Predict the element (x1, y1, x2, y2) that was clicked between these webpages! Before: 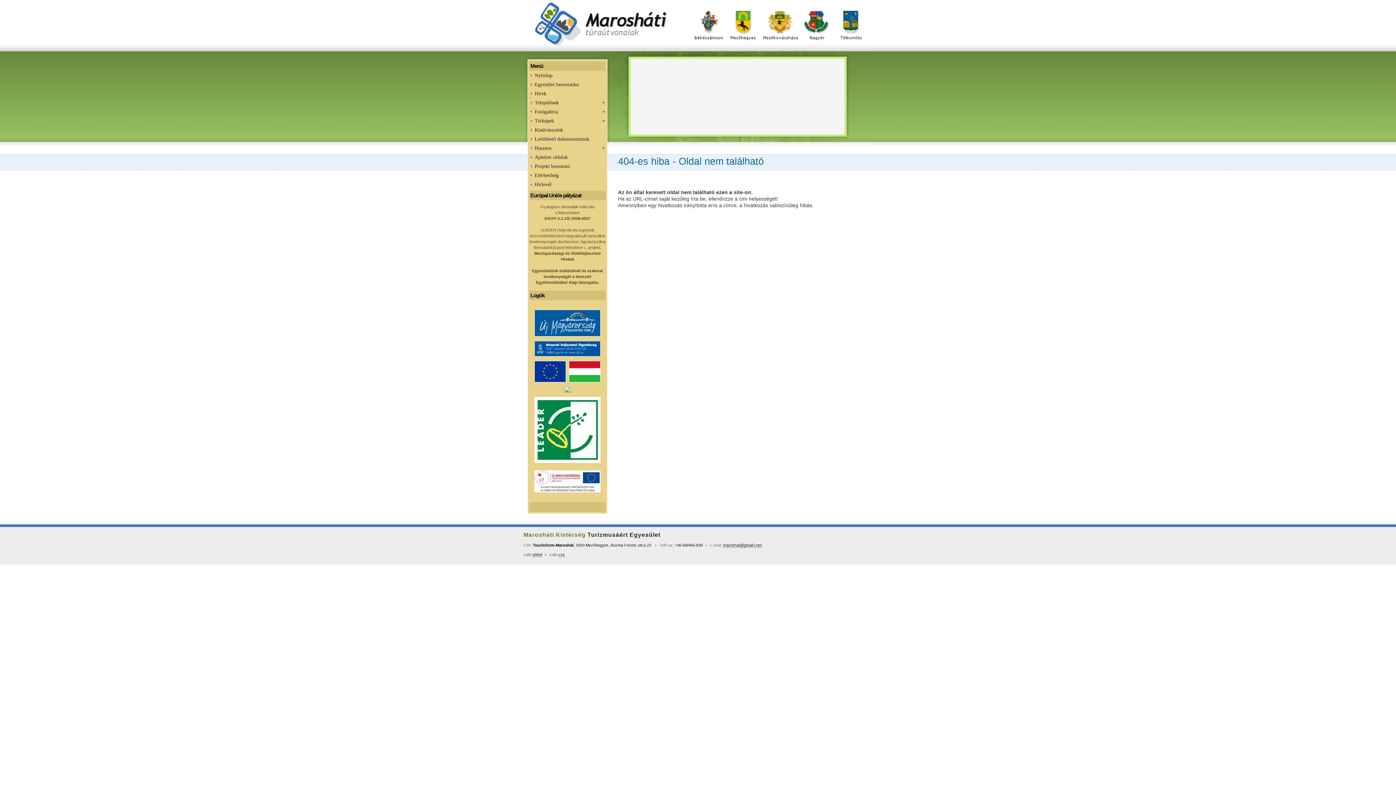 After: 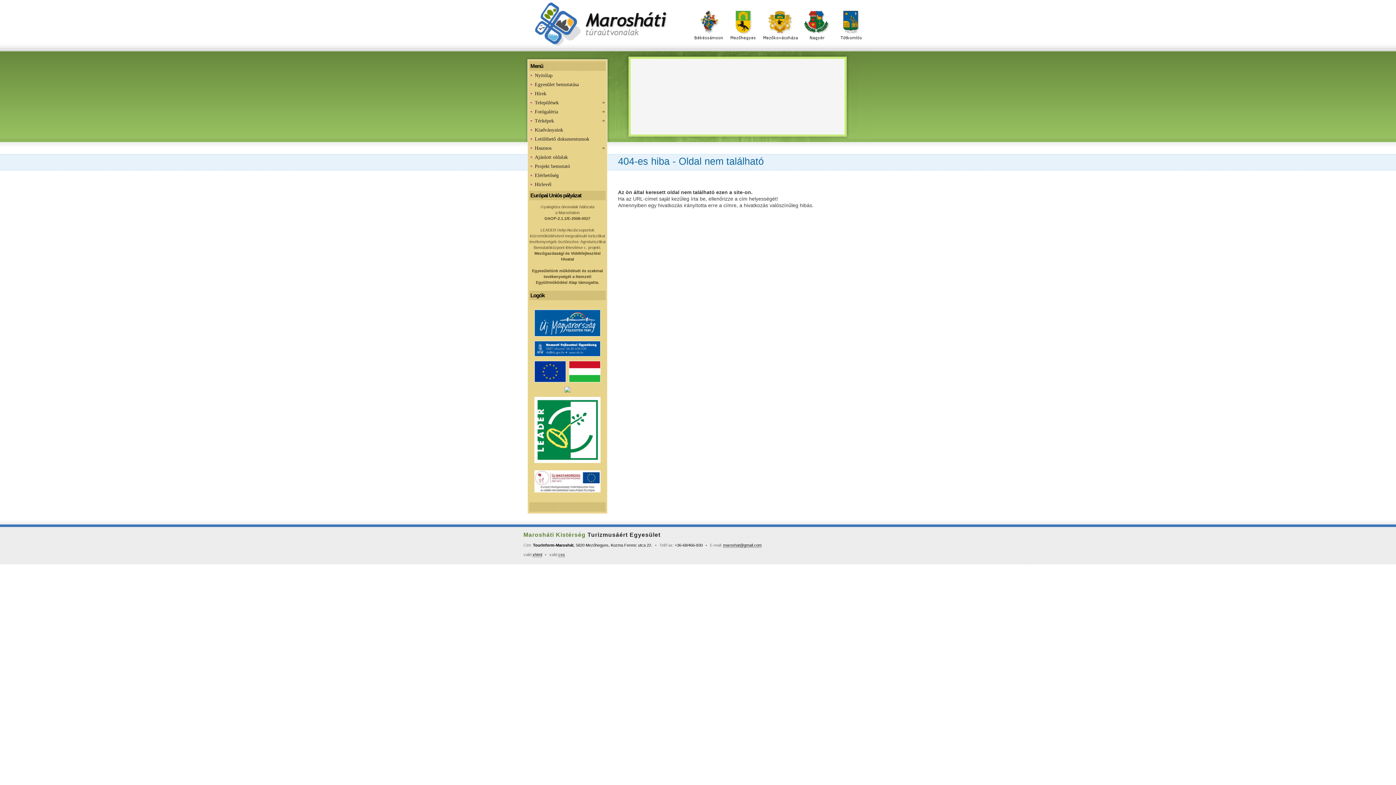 Action: bbox: (534, 336, 600, 340)